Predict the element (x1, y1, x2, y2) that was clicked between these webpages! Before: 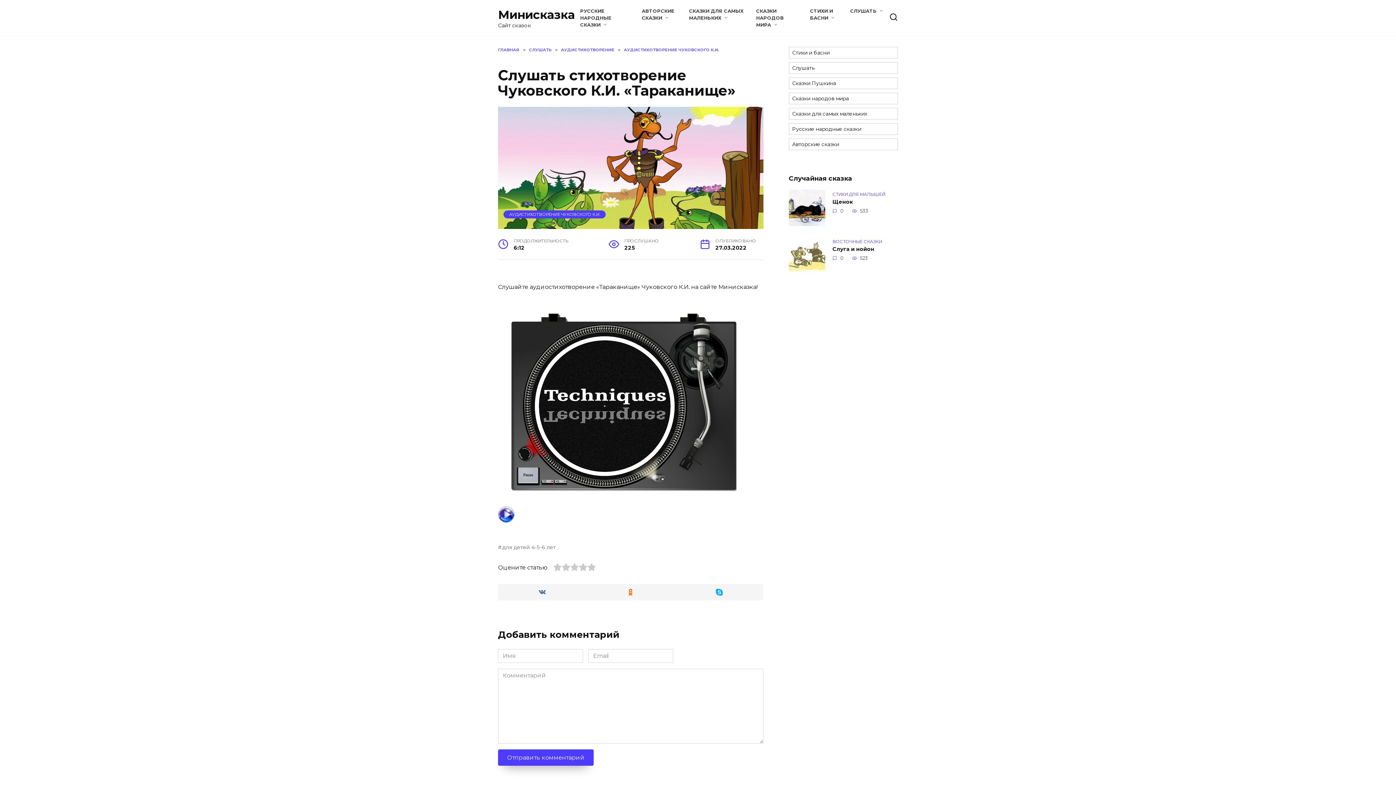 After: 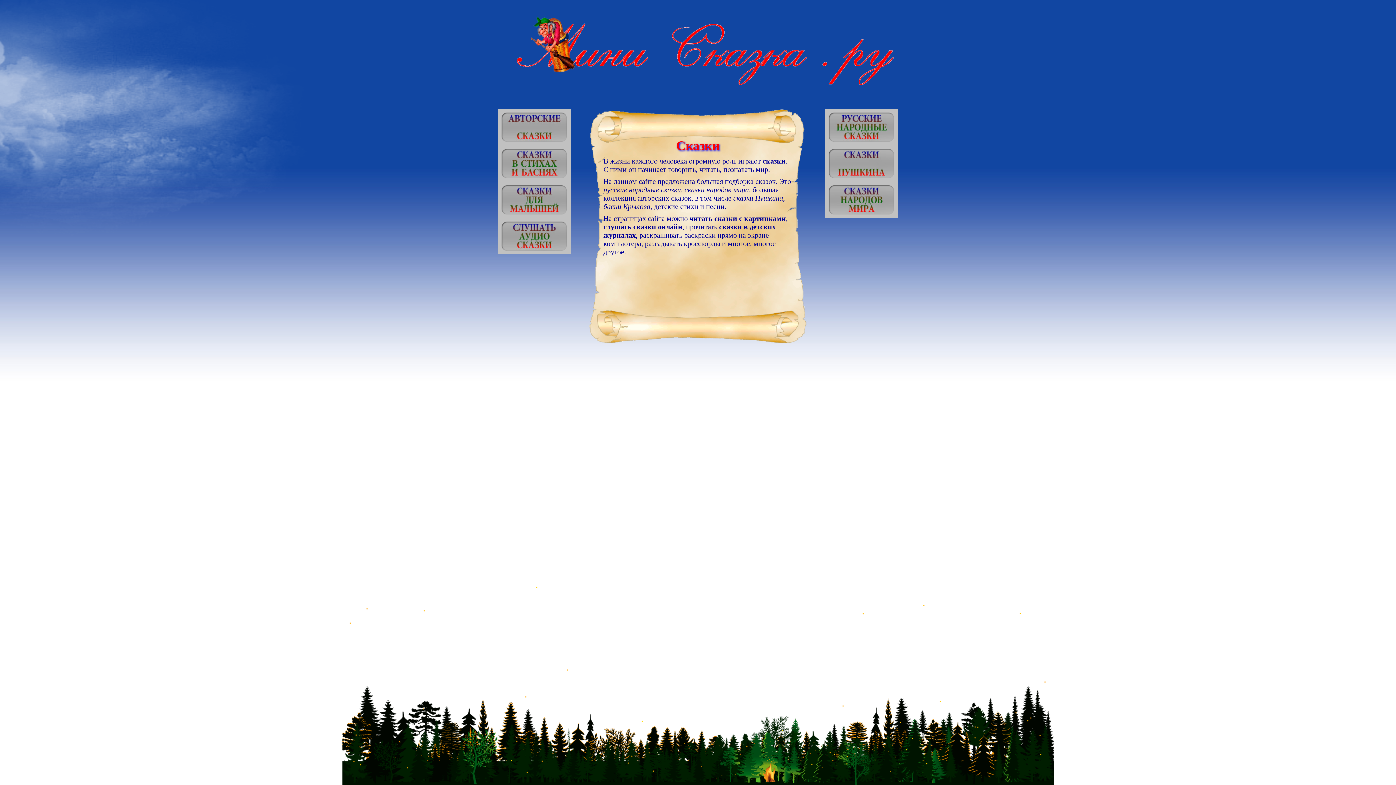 Action: label: Минисказка bbox: (498, 7, 574, 21)